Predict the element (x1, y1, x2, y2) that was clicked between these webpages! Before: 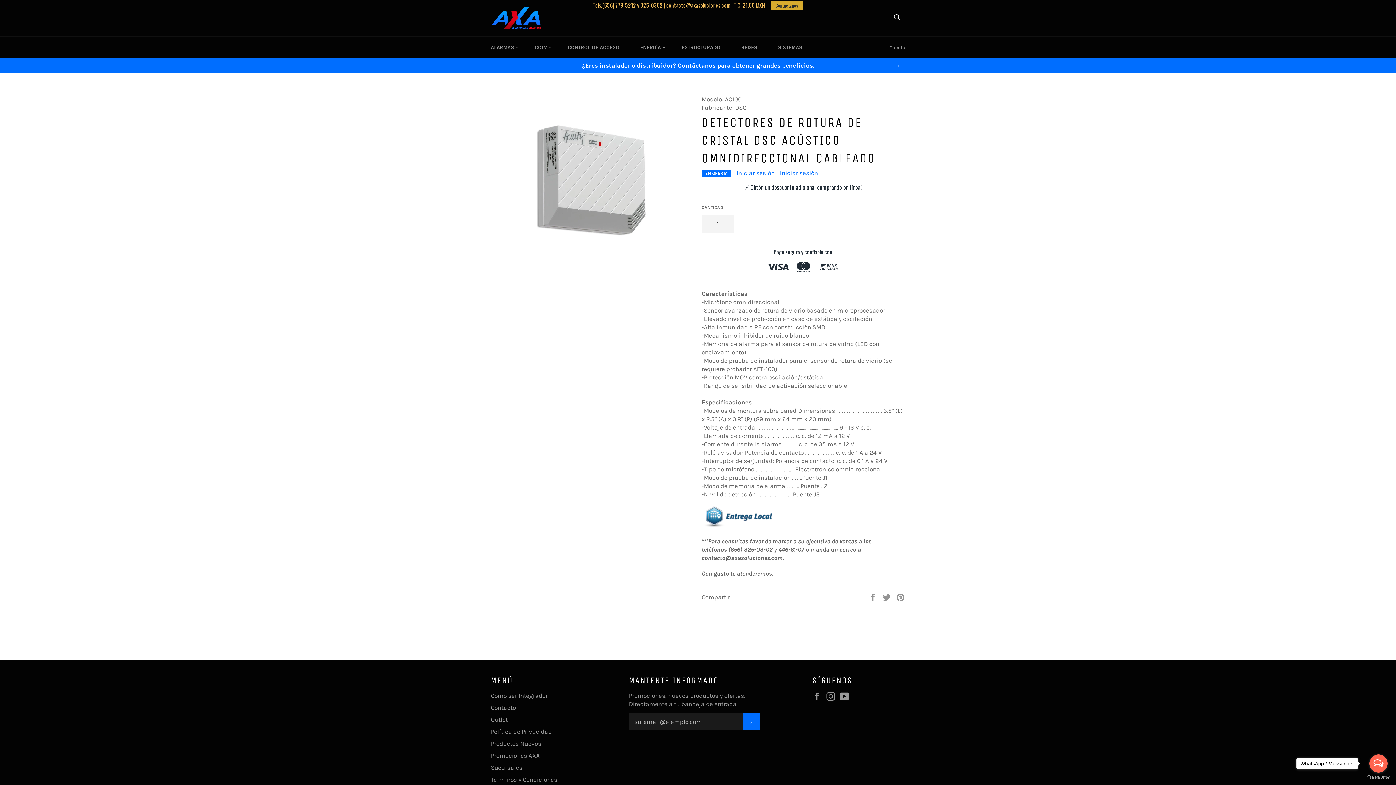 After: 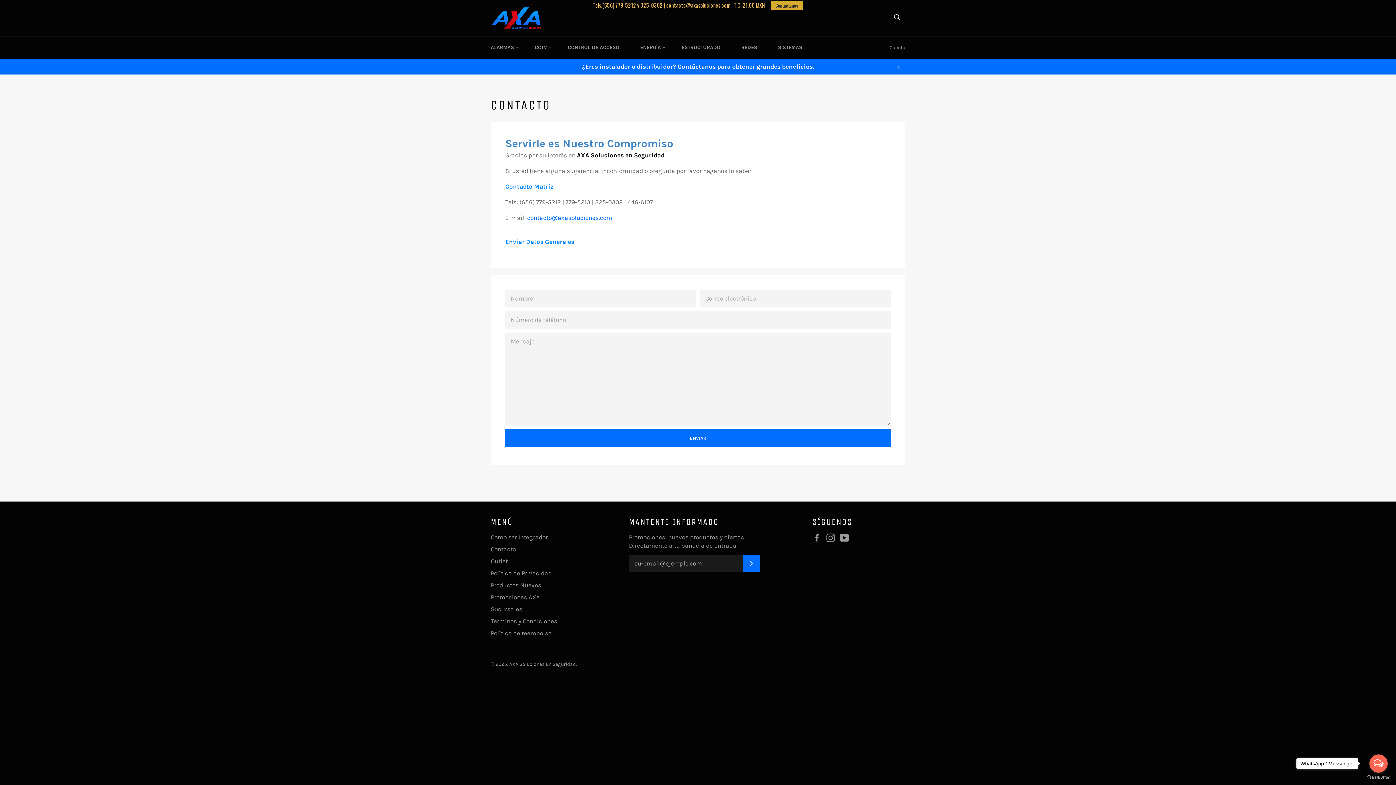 Action: bbox: (490, 657, 516, 664) label: Contacto